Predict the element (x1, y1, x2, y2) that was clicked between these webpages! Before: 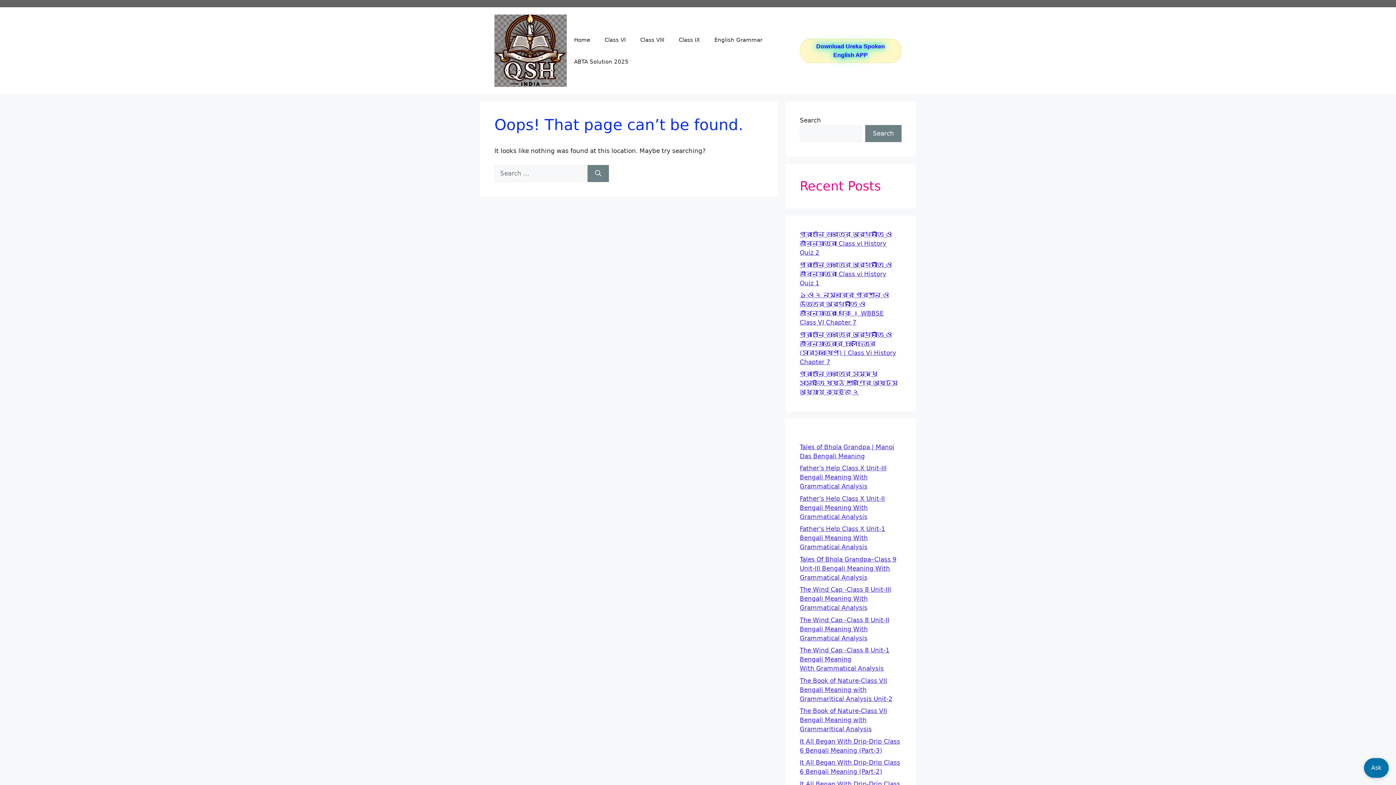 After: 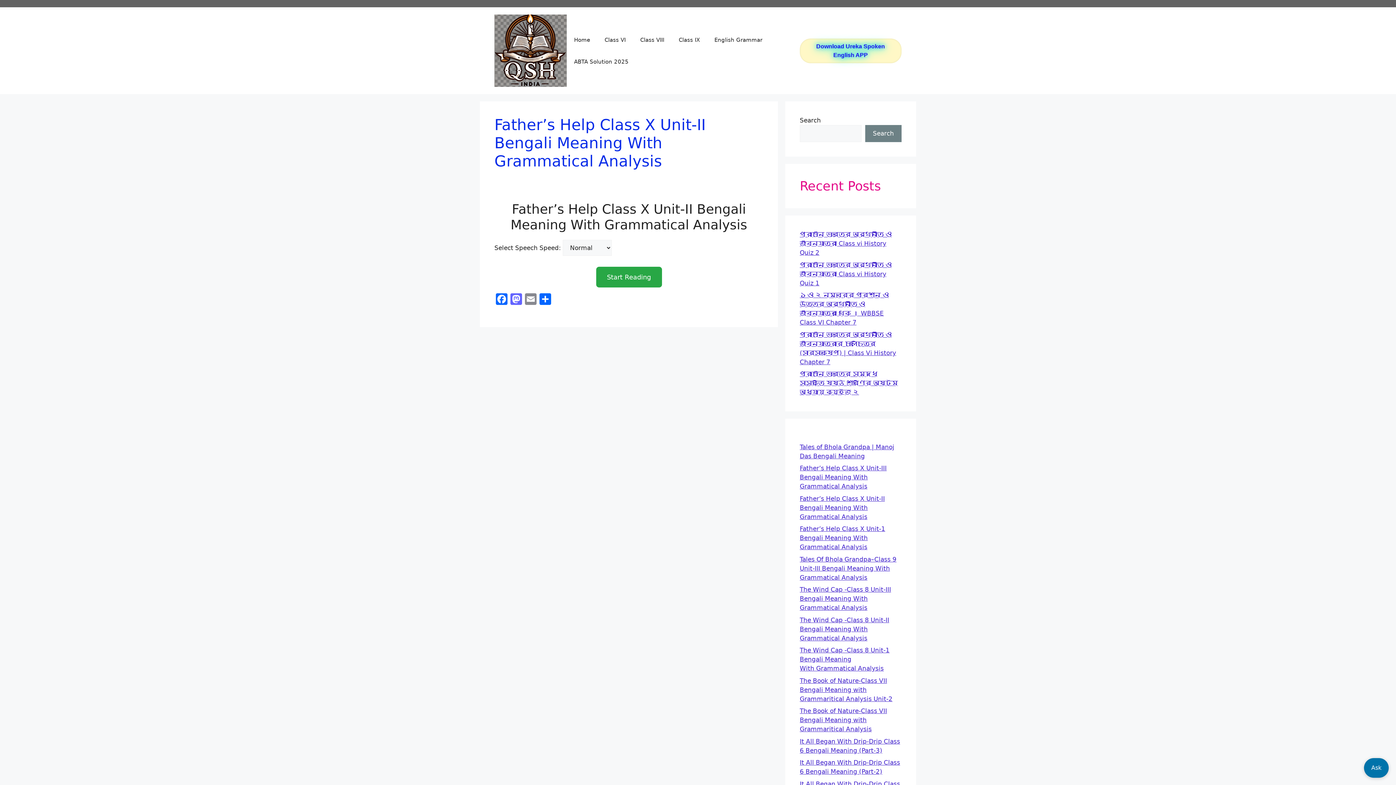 Action: label: Father’s Help Class X Unit-II Bengali Meaning With Grammatical Analysis bbox: (800, 495, 885, 520)